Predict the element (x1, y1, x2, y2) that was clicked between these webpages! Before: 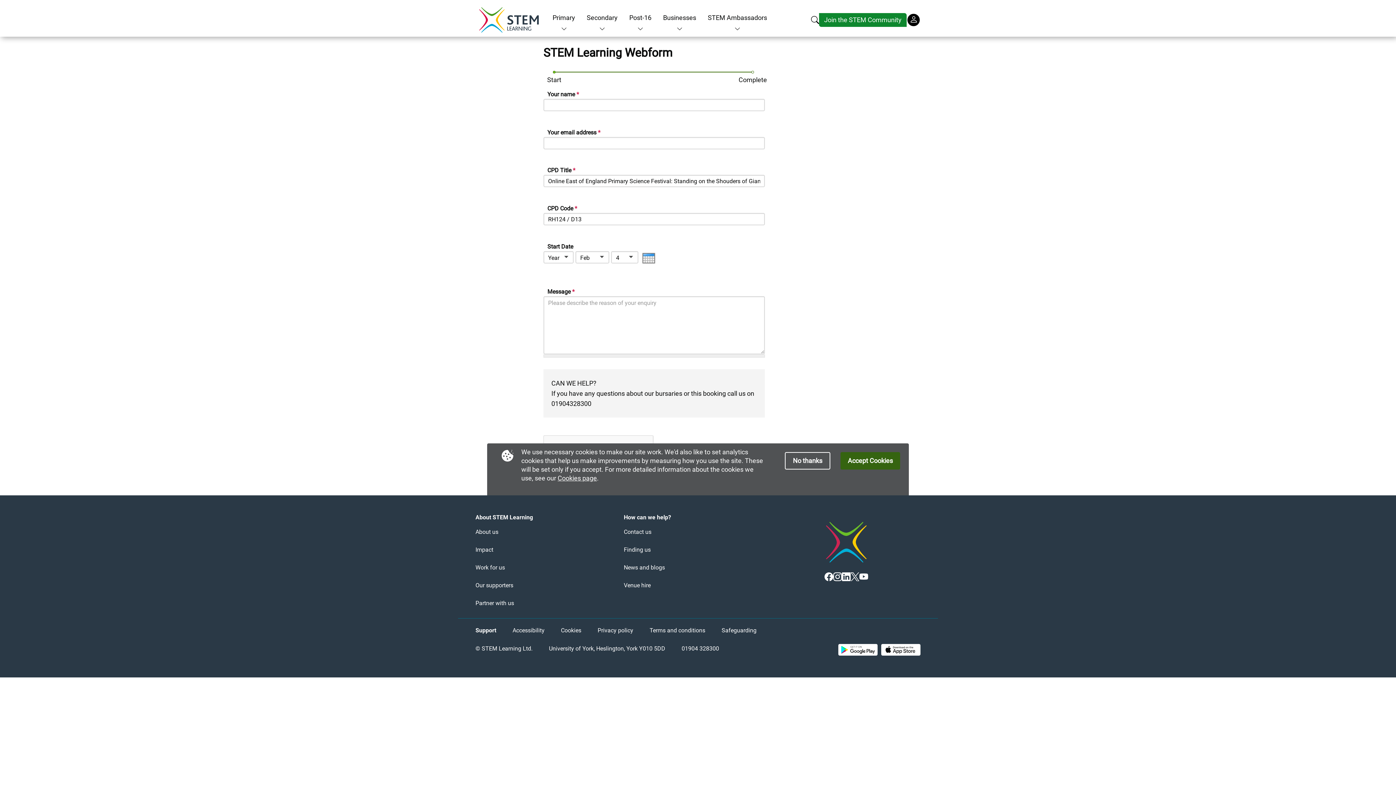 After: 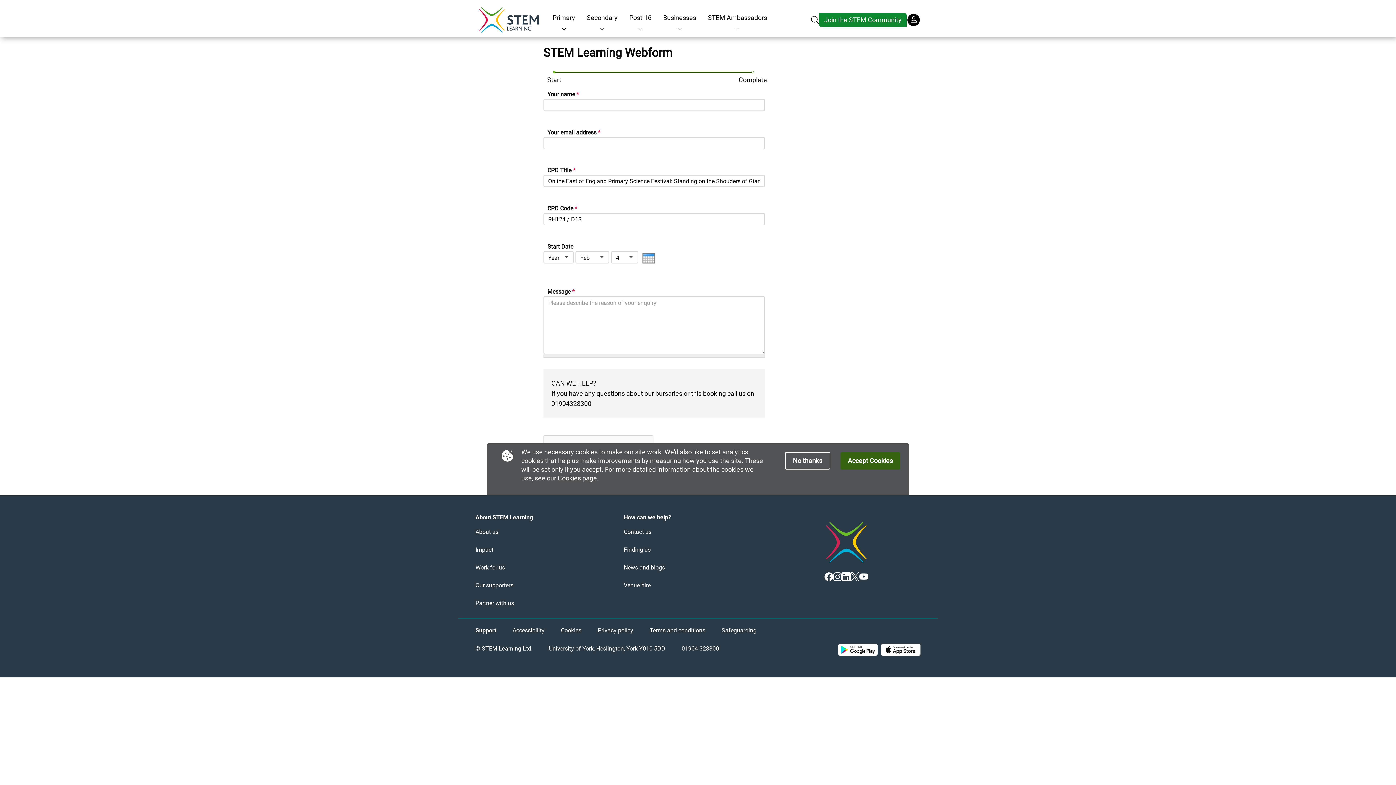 Action: bbox: (557, 474, 597, 482) label: Cookies page